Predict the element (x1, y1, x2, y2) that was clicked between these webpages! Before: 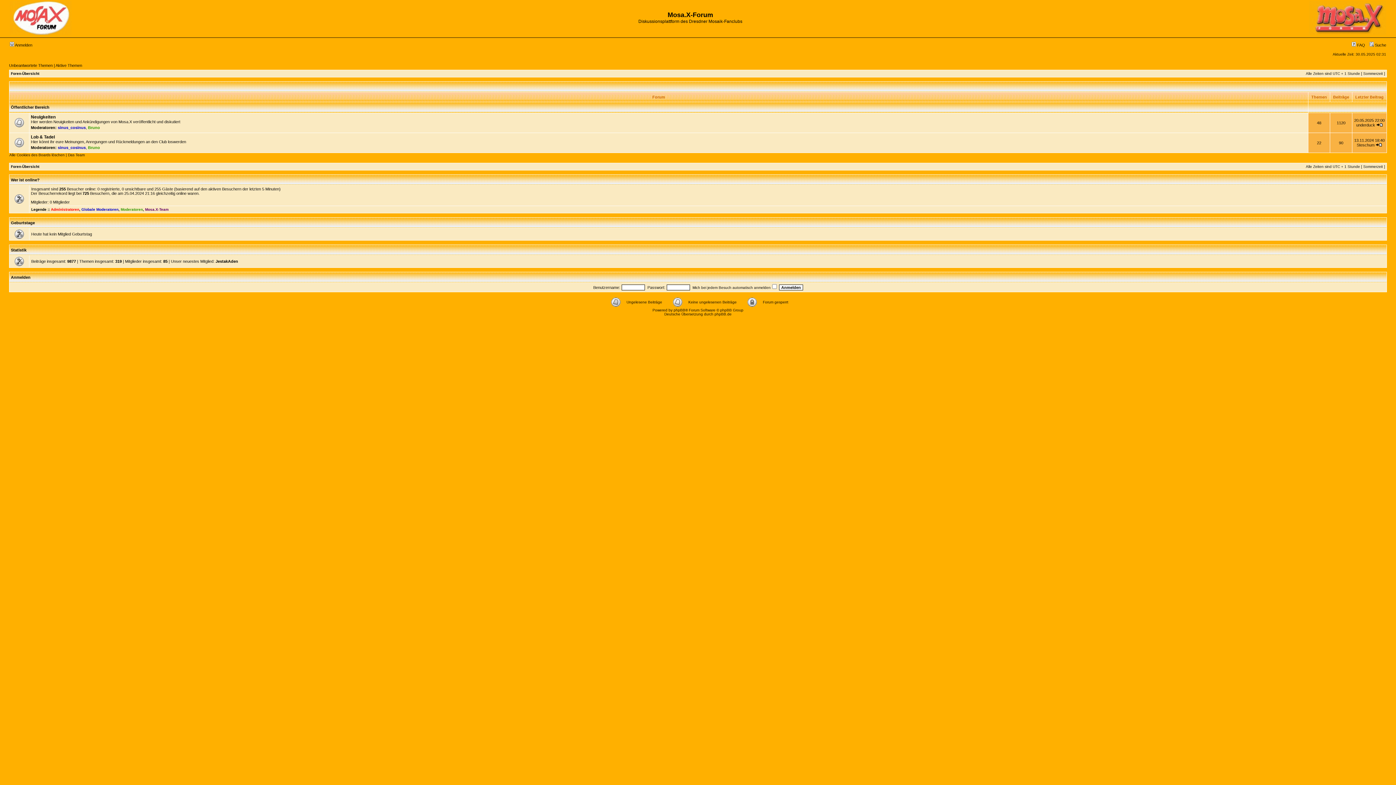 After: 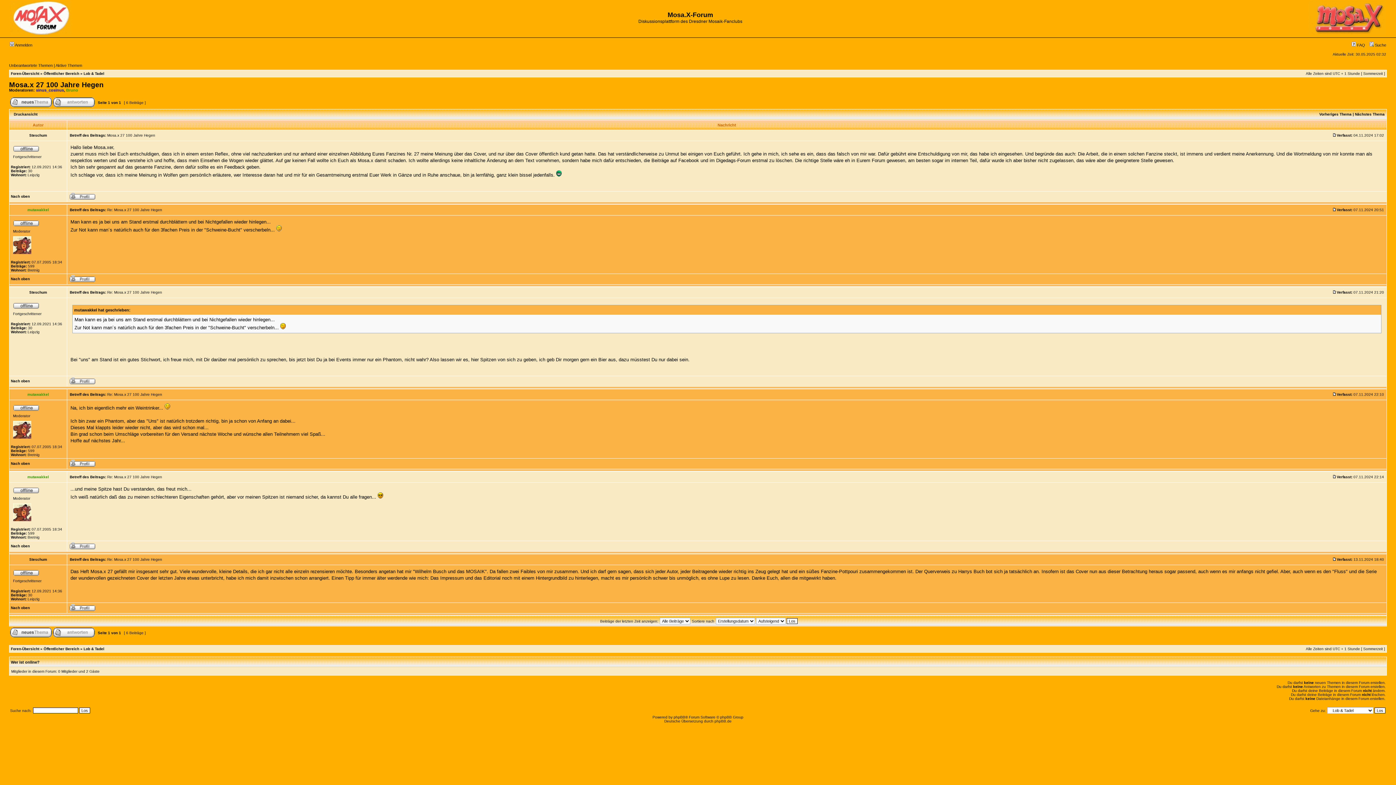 Action: bbox: (1376, 142, 1382, 147)